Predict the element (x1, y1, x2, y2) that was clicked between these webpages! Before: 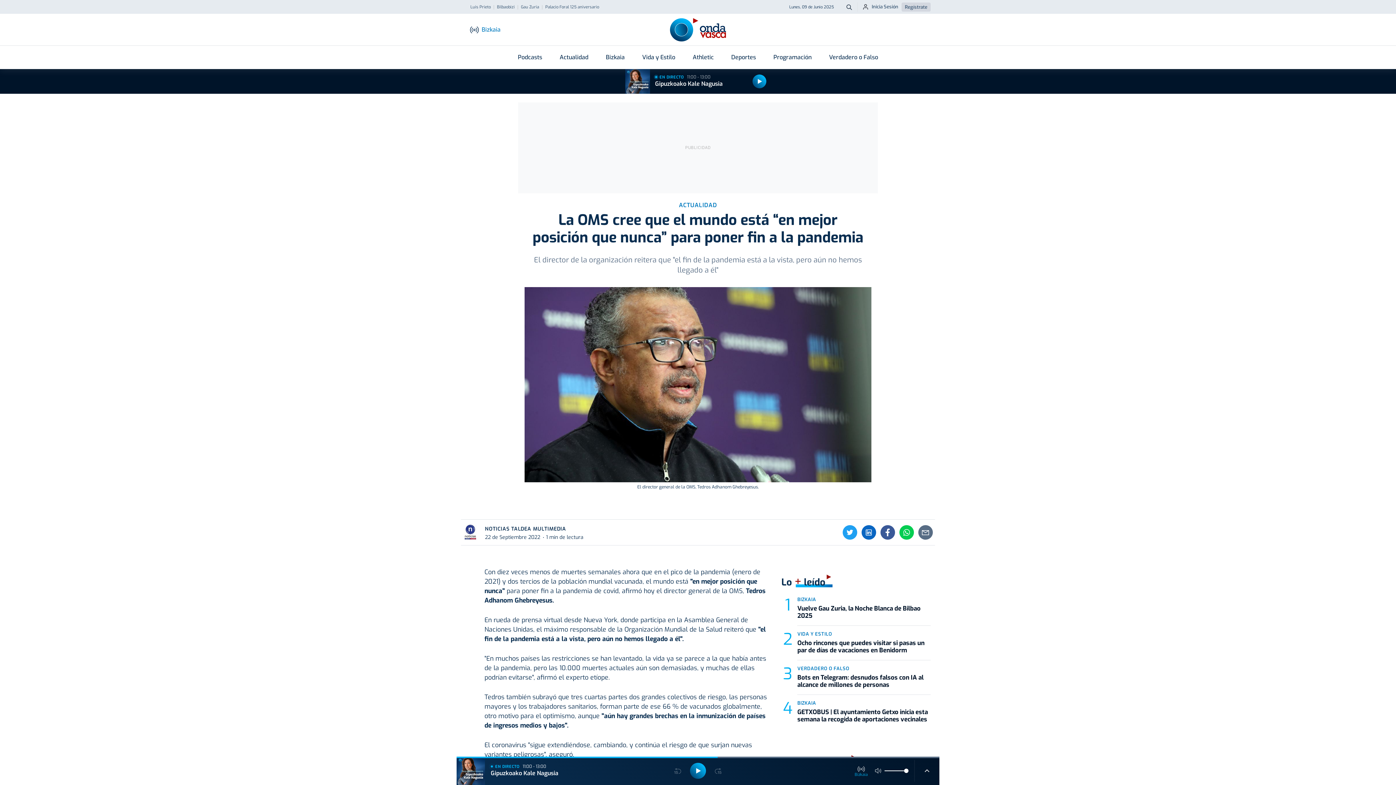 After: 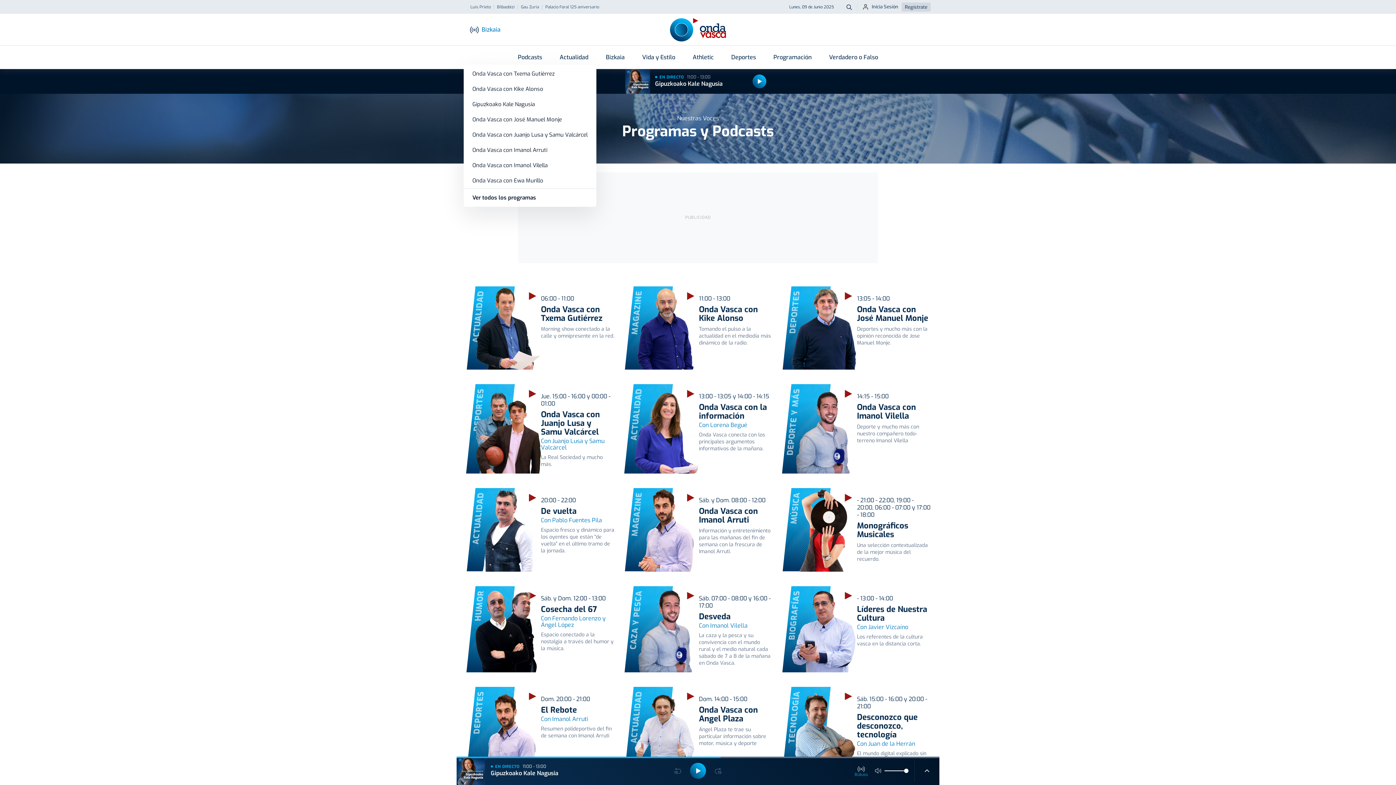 Action: label: Podcasts bbox: (509, 50, 551, 64)